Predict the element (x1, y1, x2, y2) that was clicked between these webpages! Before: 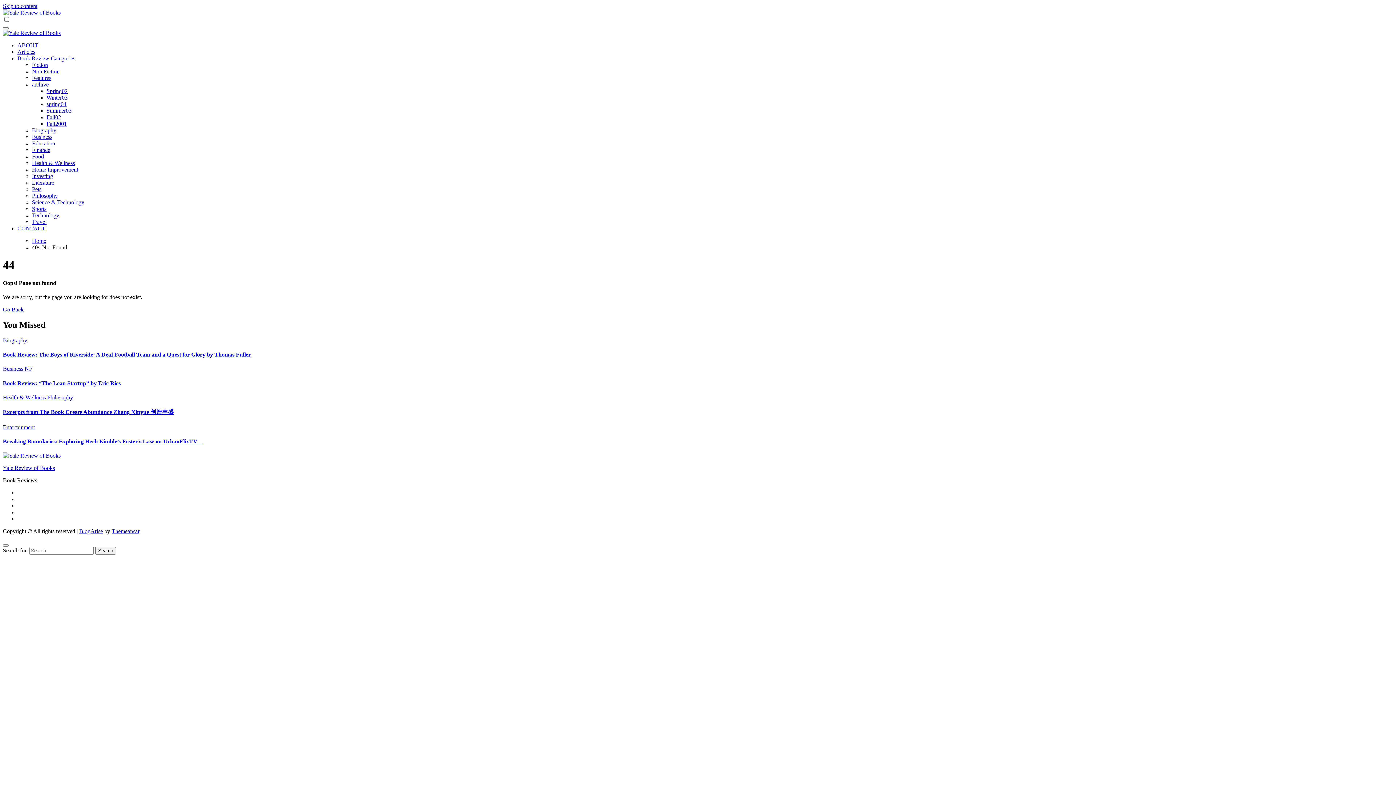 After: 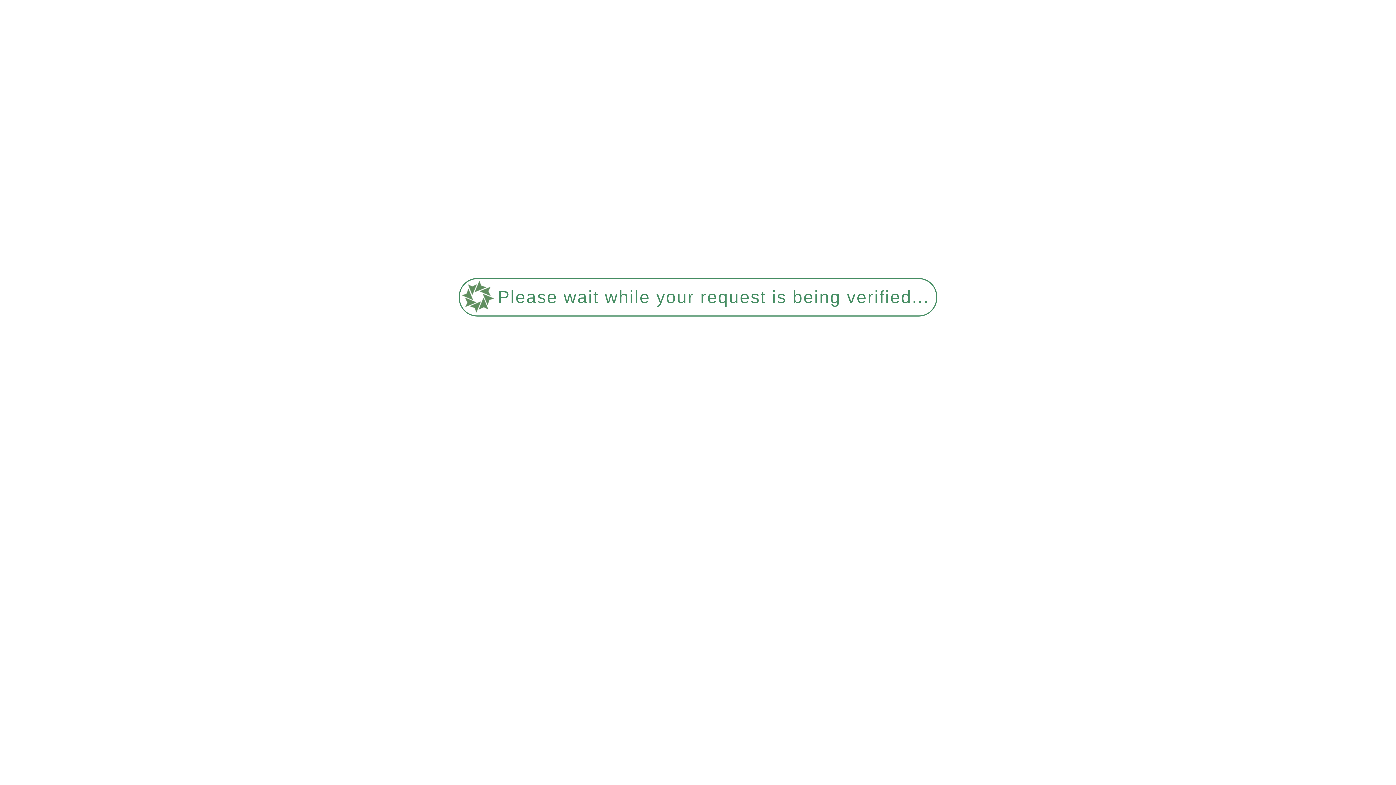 Action: bbox: (2, 365, 24, 372) label: Business 